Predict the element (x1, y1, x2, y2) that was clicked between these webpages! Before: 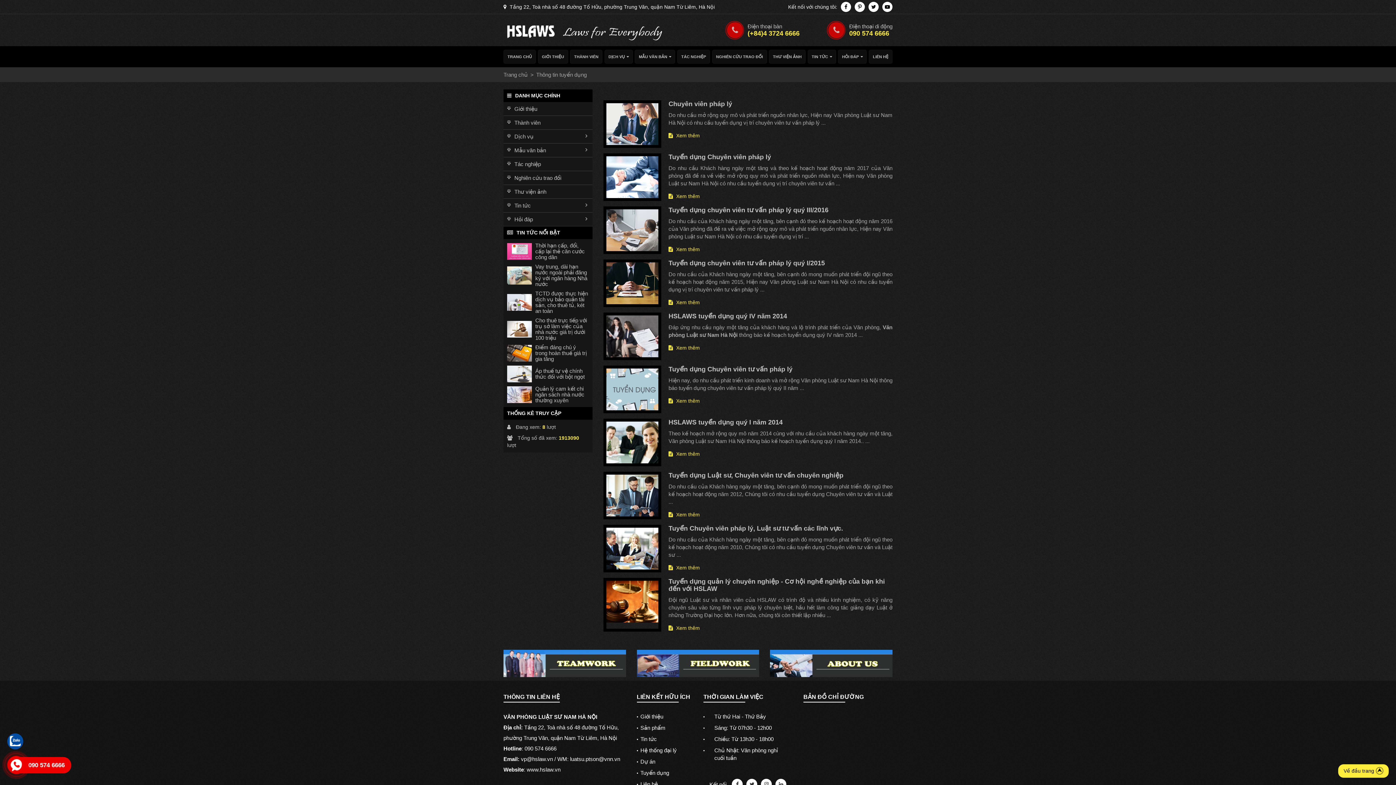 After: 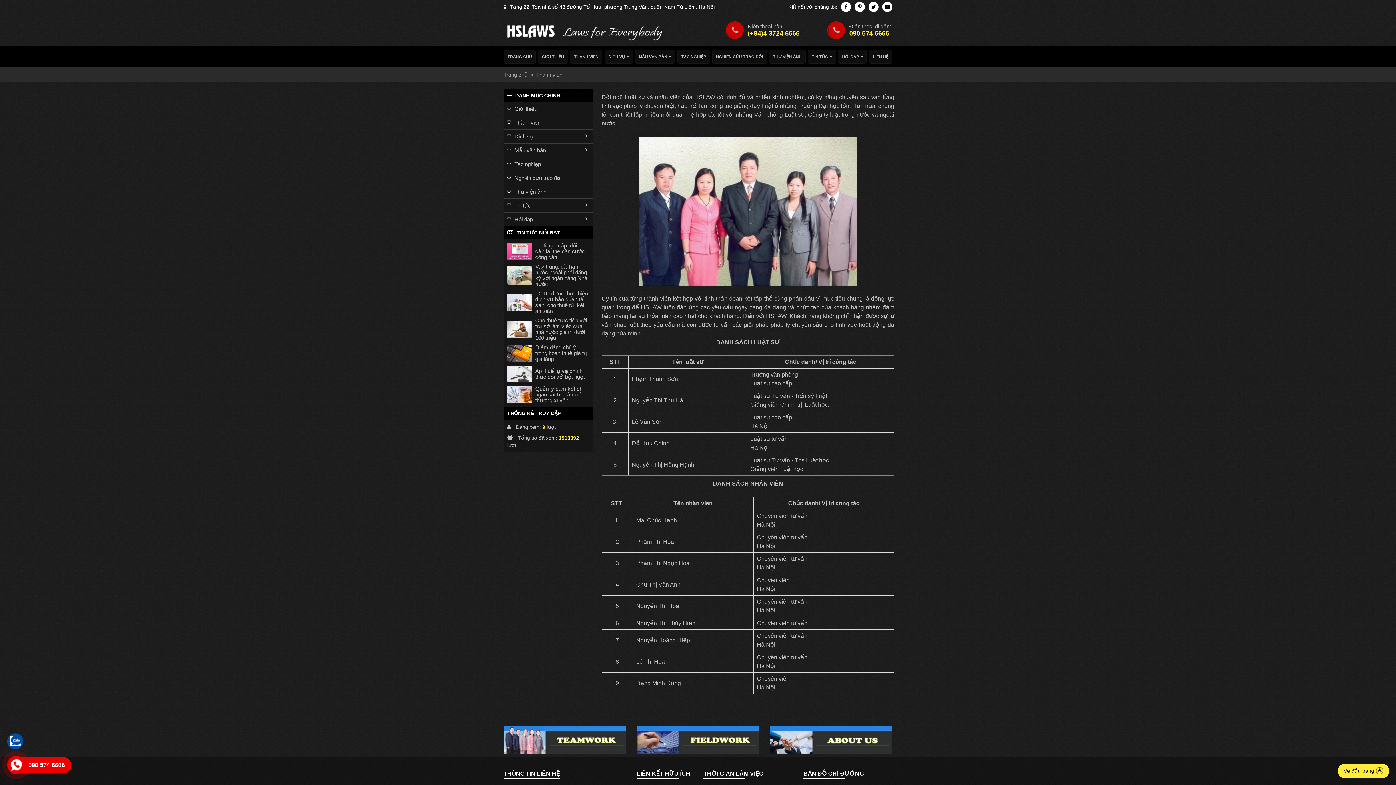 Action: bbox: (503, 116, 592, 129) label: Thành viên